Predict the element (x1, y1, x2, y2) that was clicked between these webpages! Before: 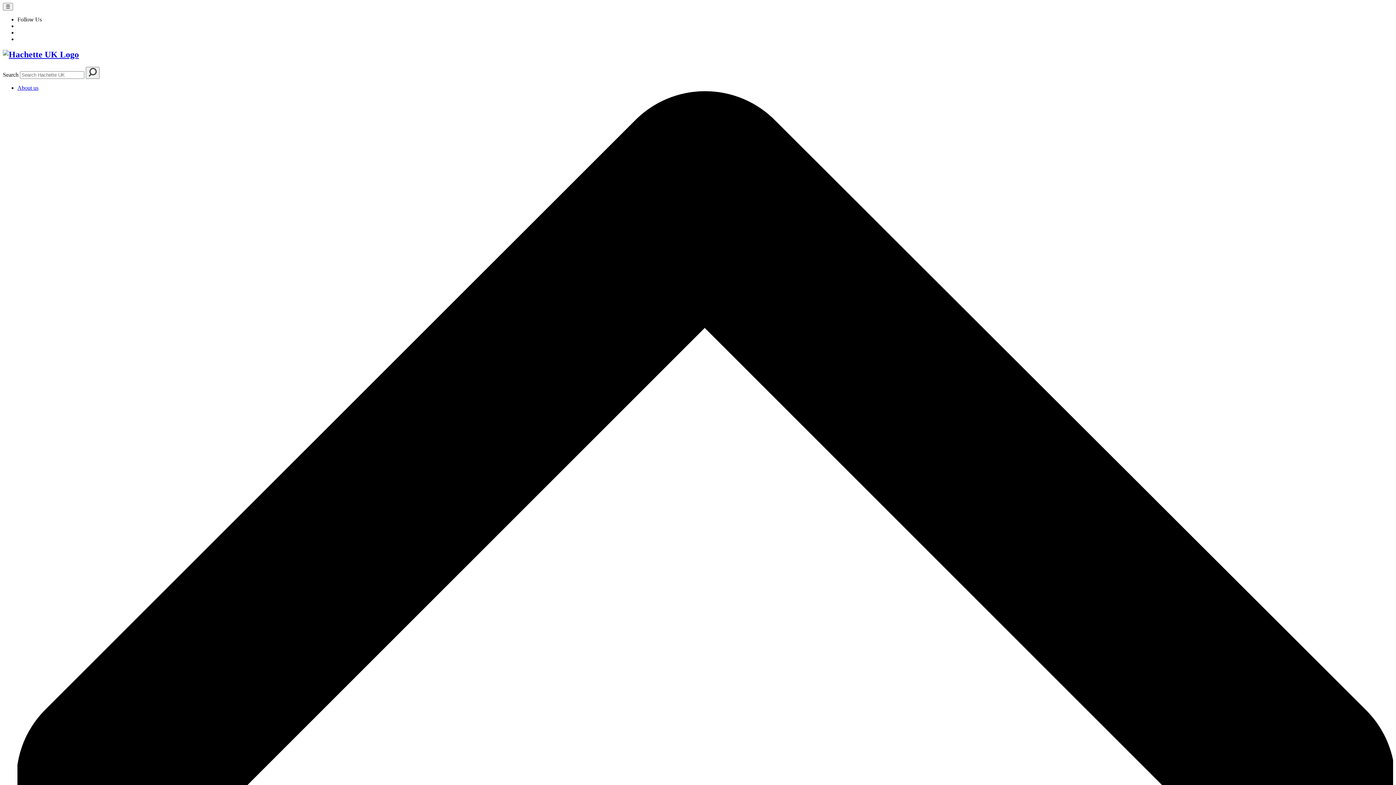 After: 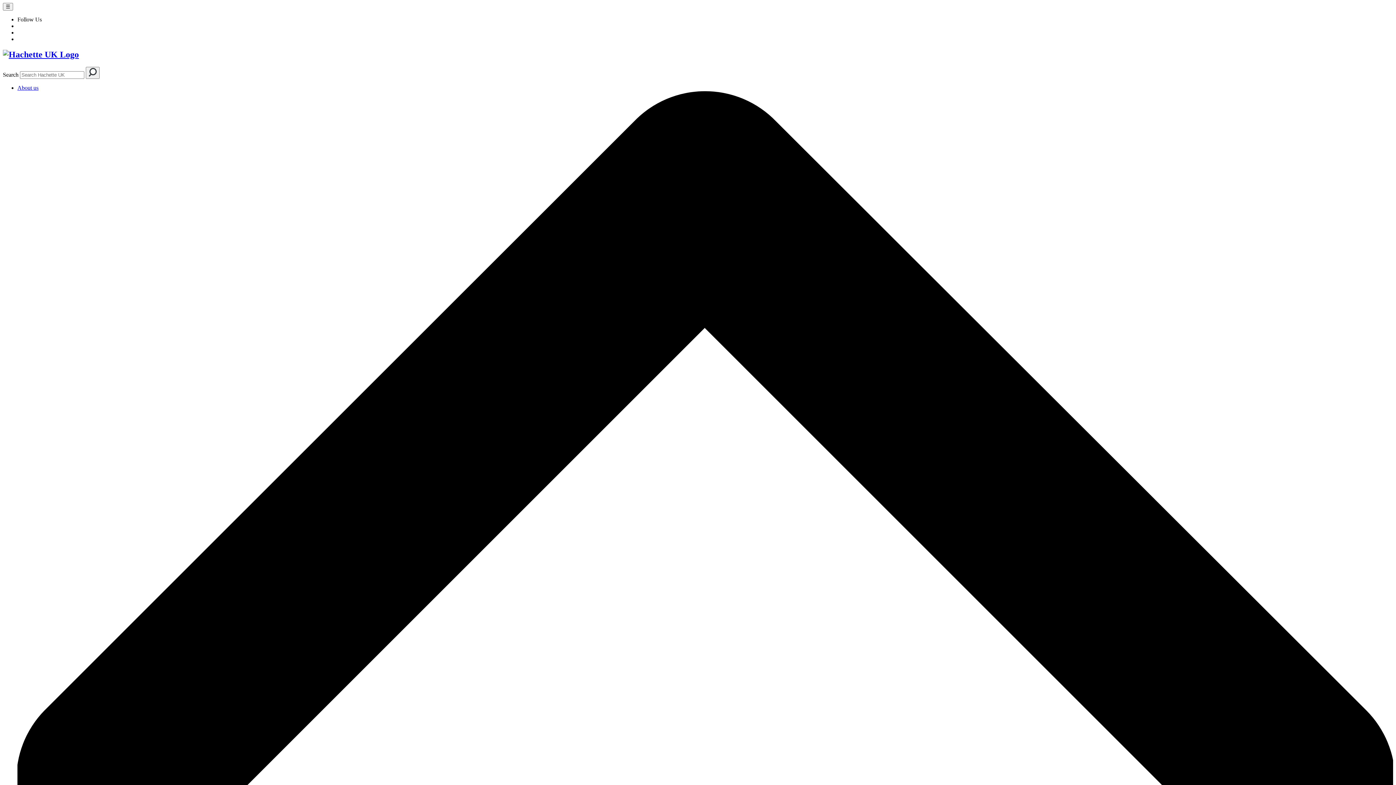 Action: bbox: (2, 49, 1393, 59) label: Hachette UK homepage